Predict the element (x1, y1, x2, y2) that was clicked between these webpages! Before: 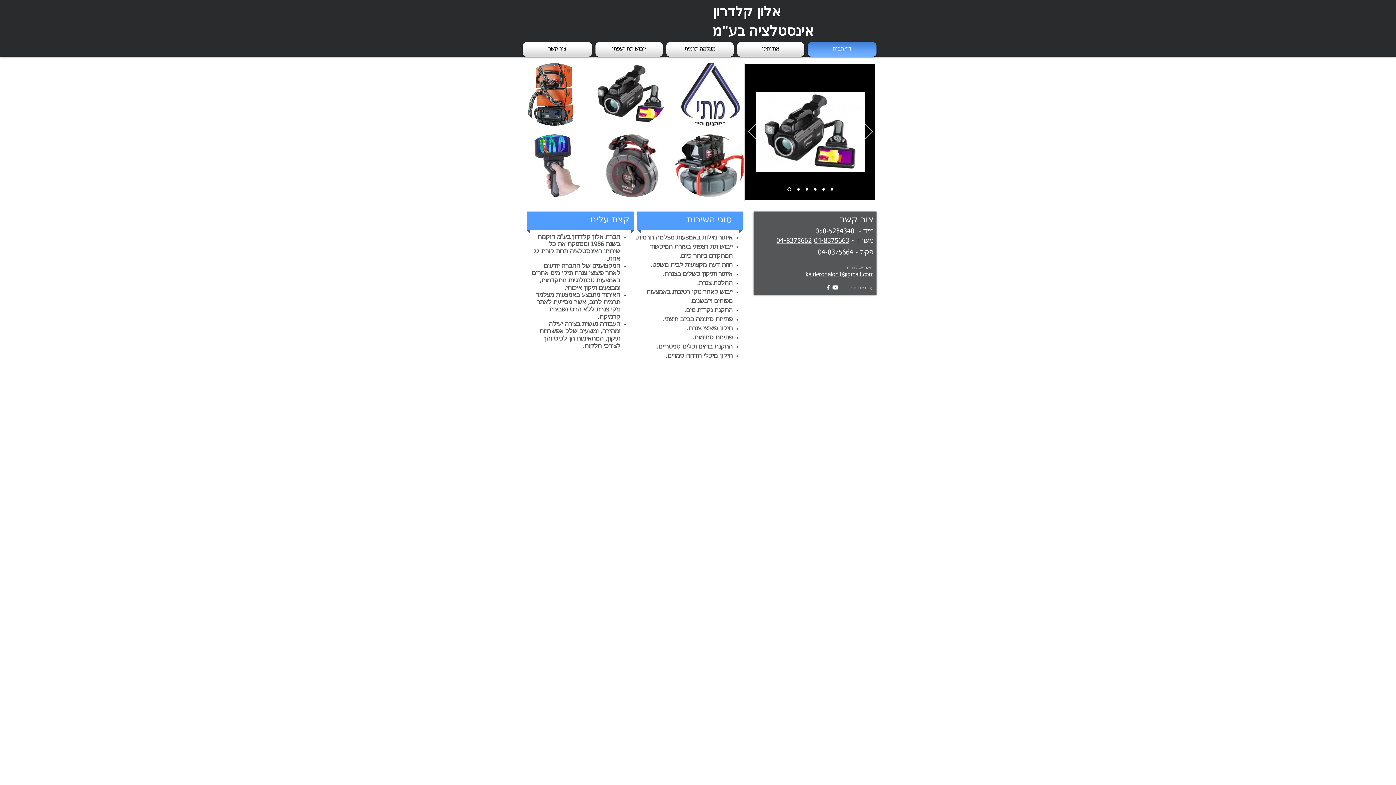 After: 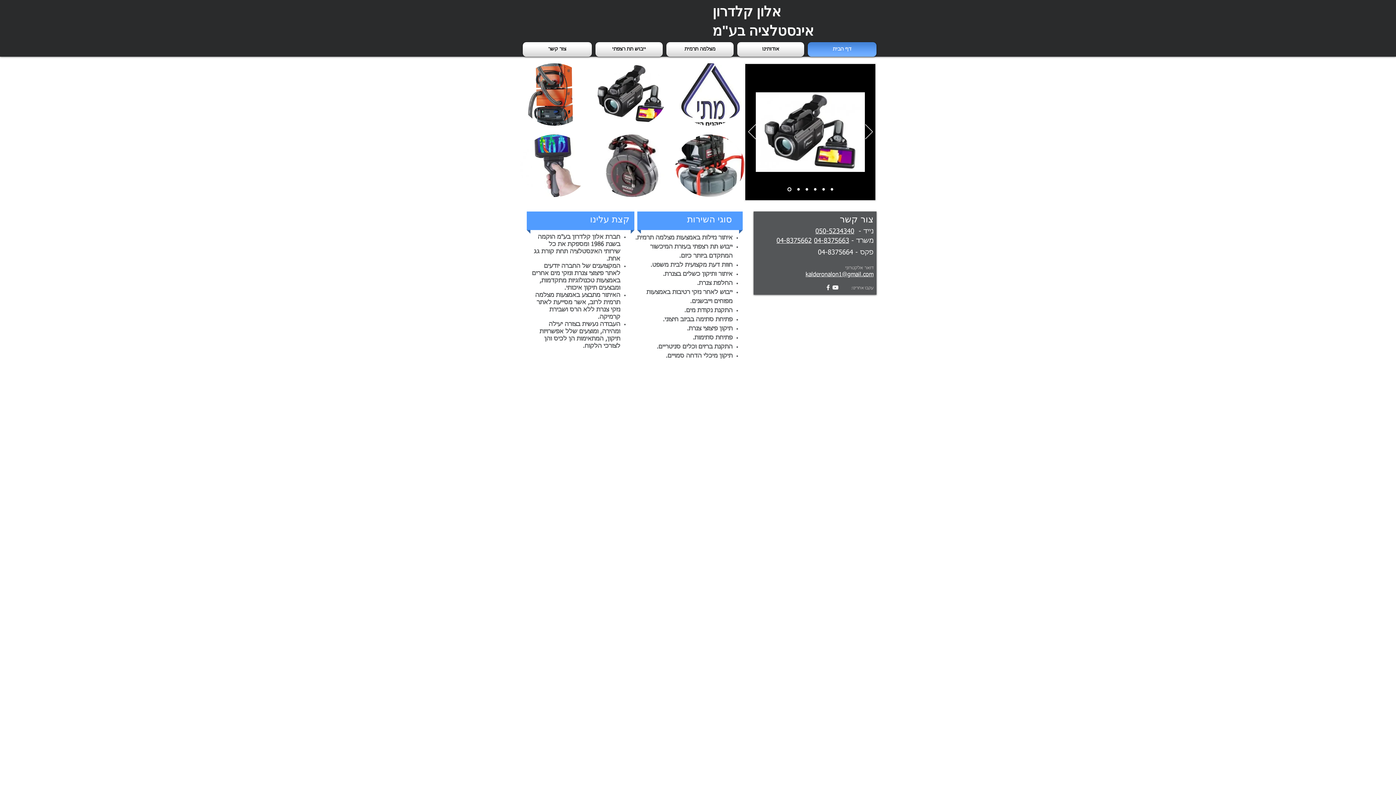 Action: bbox: (805, 188, 808, 190) label: Slide 2